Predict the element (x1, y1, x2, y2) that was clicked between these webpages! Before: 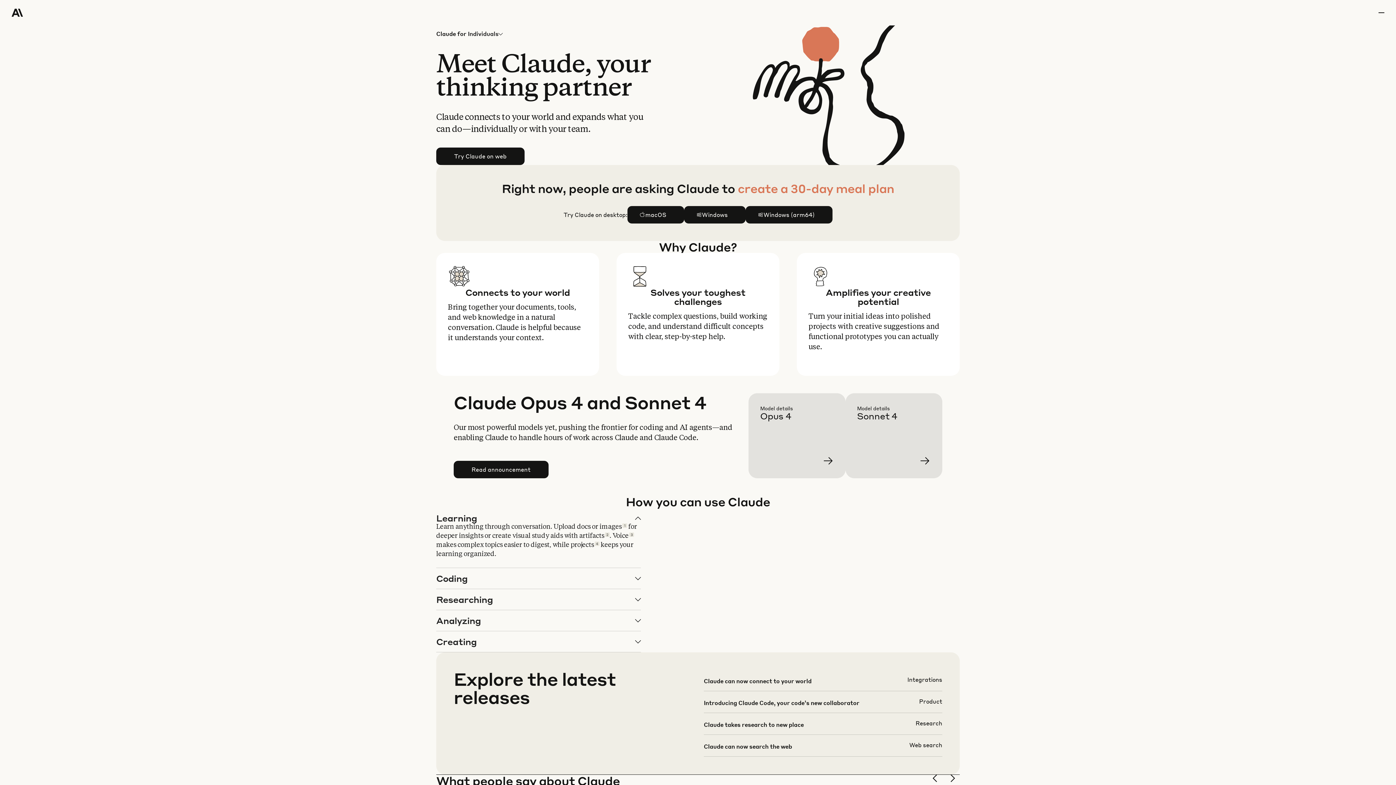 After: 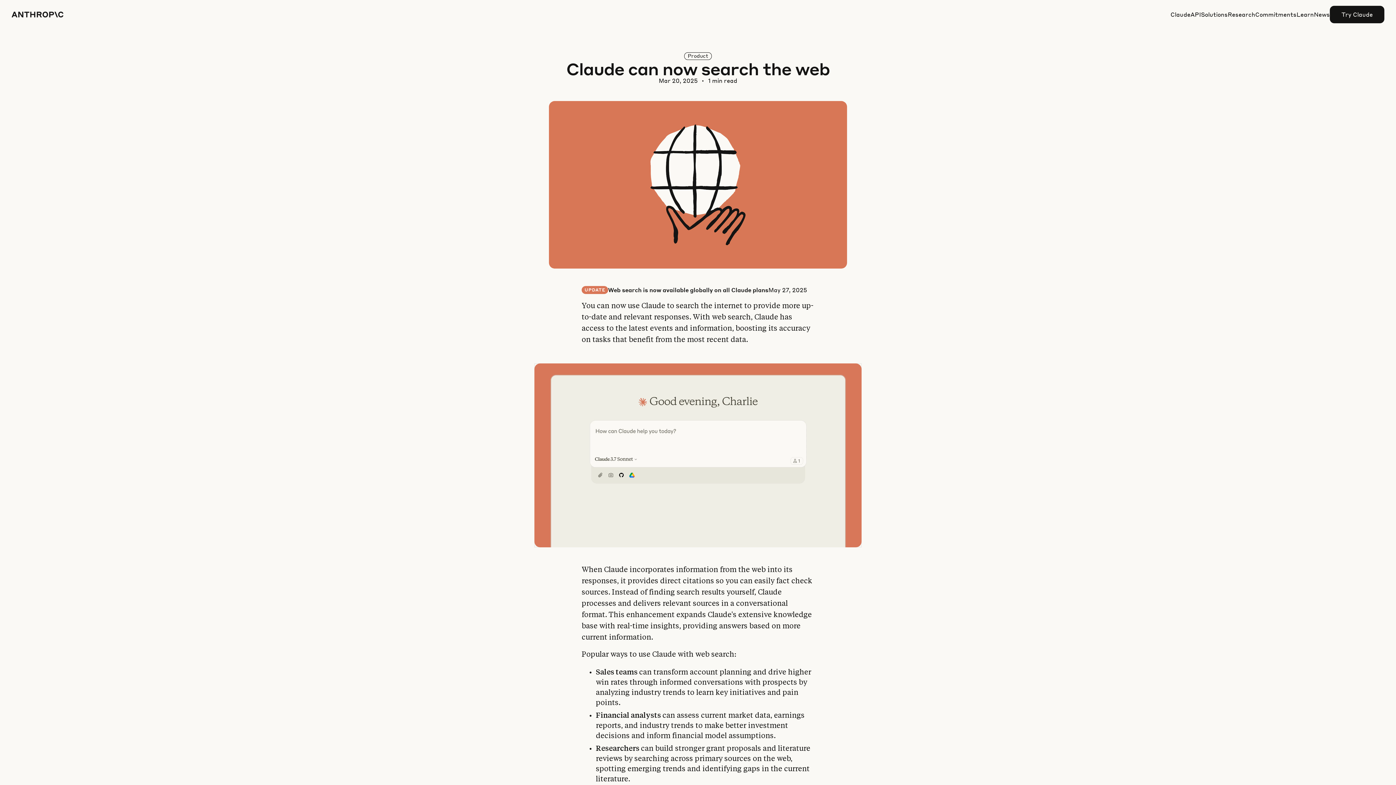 Action: bbox: (703, 741, 942, 762)